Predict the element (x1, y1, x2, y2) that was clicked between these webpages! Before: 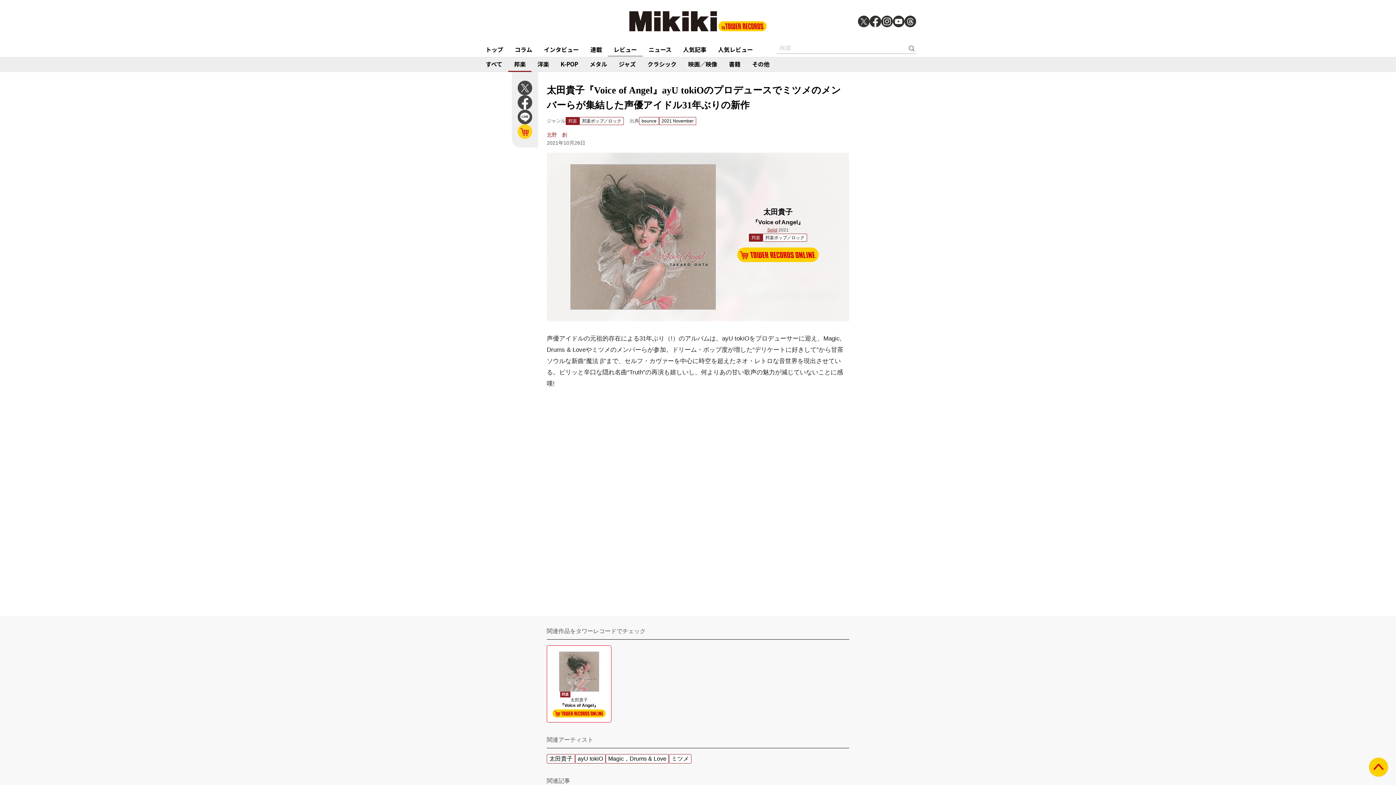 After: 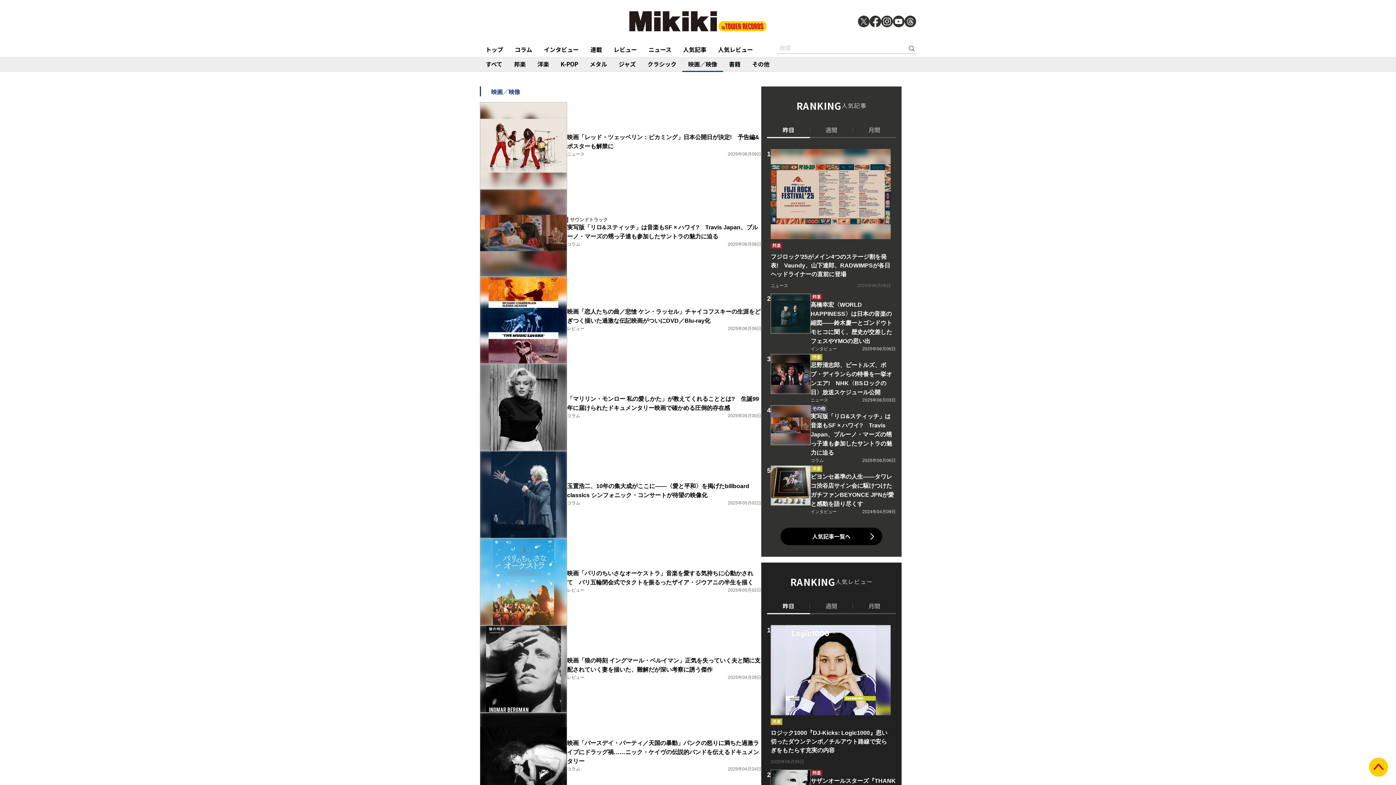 Action: label: 映画／映像 bbox: (682, 57, 723, 72)